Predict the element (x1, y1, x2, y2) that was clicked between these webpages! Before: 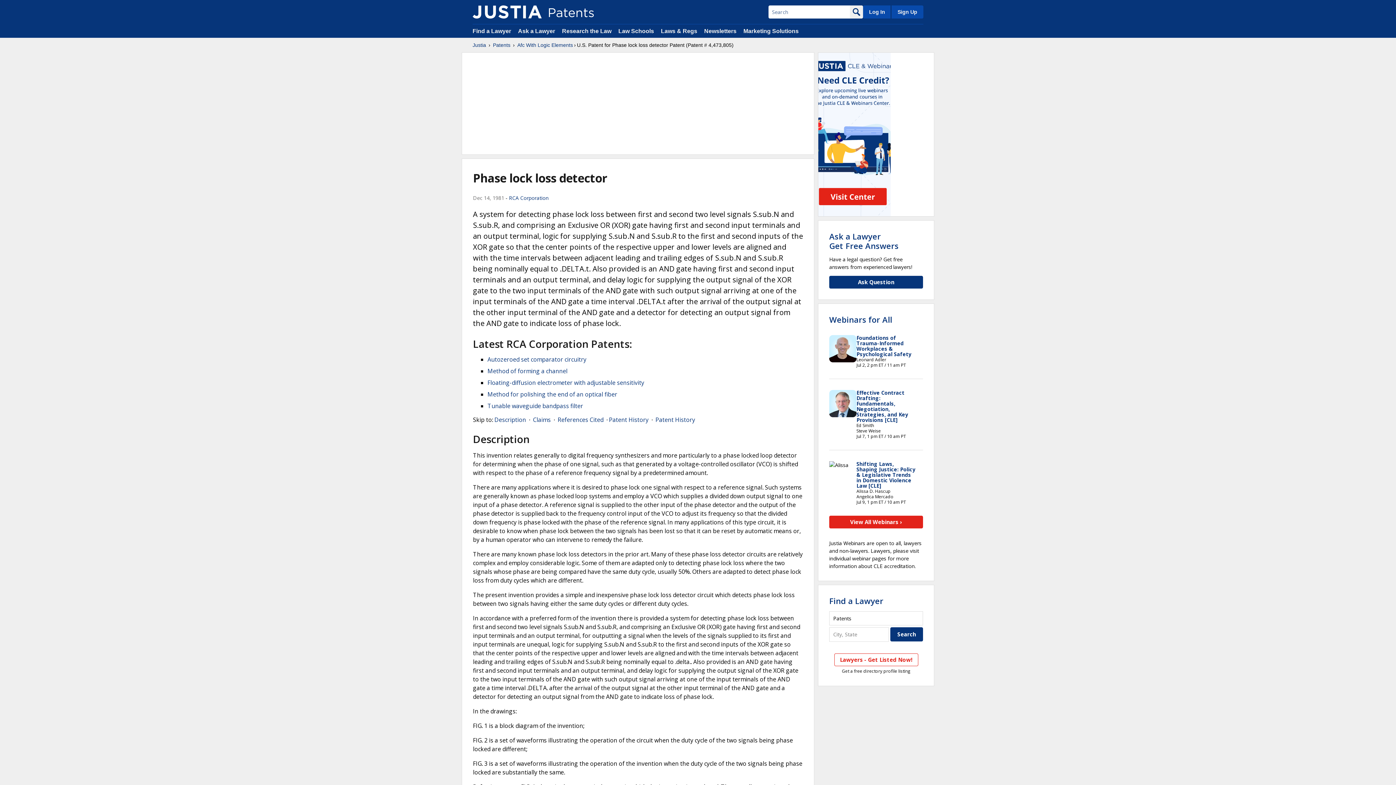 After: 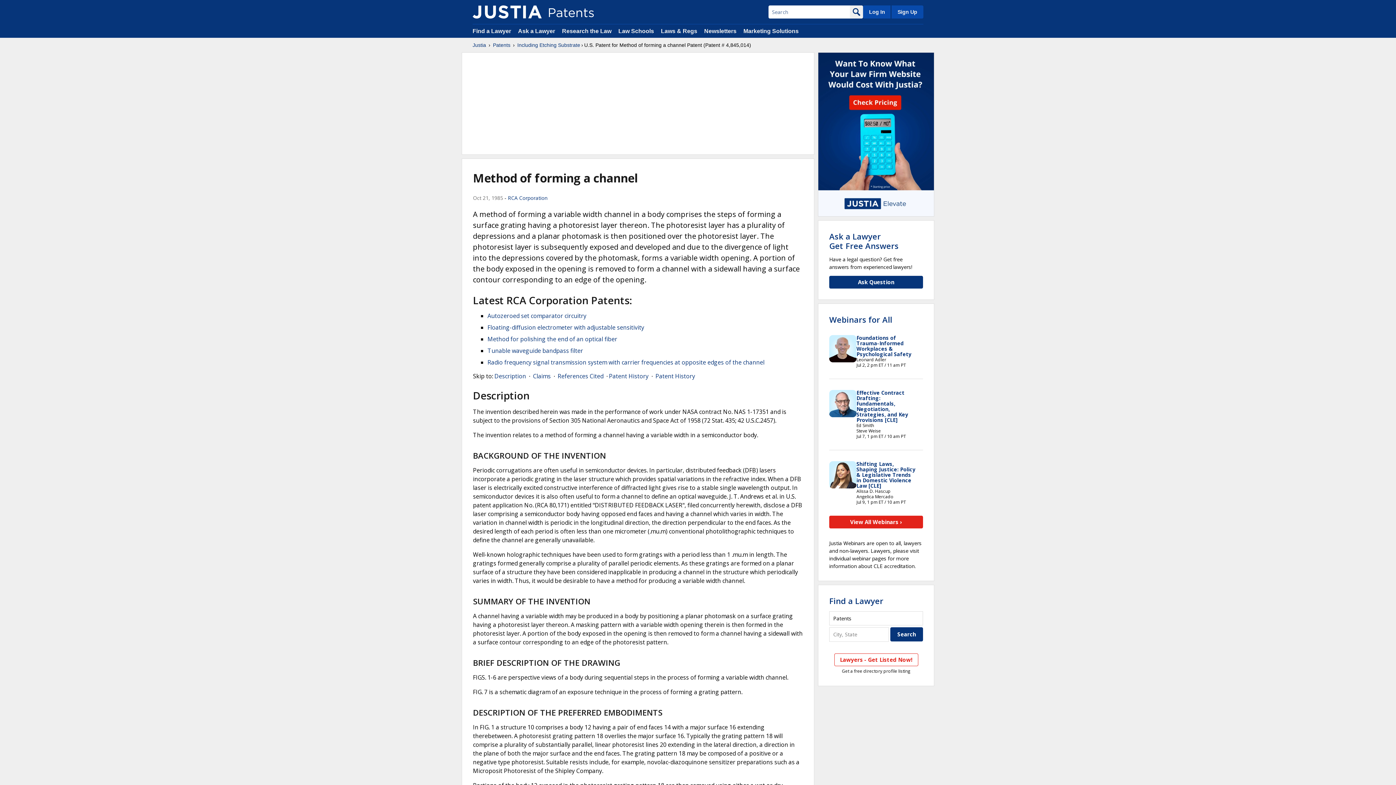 Action: bbox: (487, 367, 567, 375) label: Method of forming a channel